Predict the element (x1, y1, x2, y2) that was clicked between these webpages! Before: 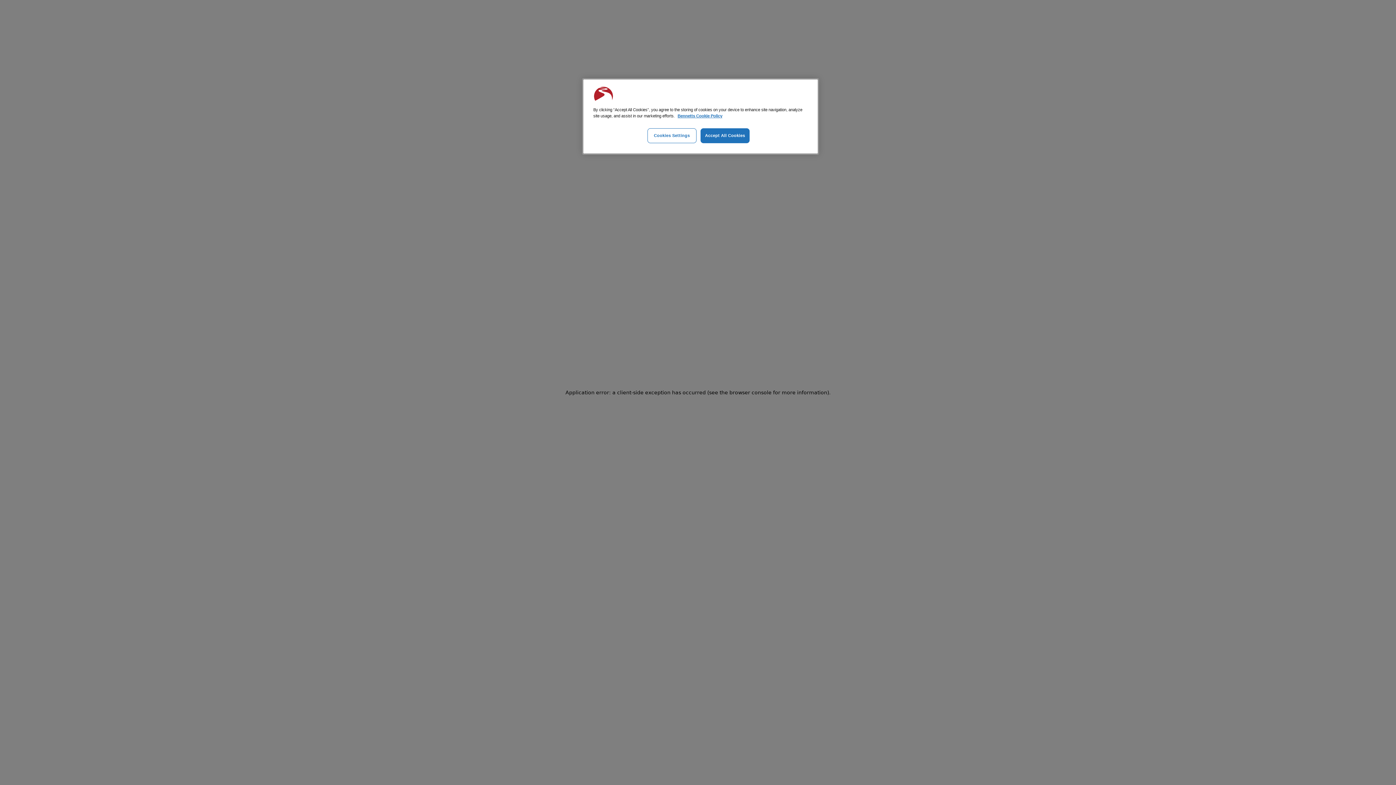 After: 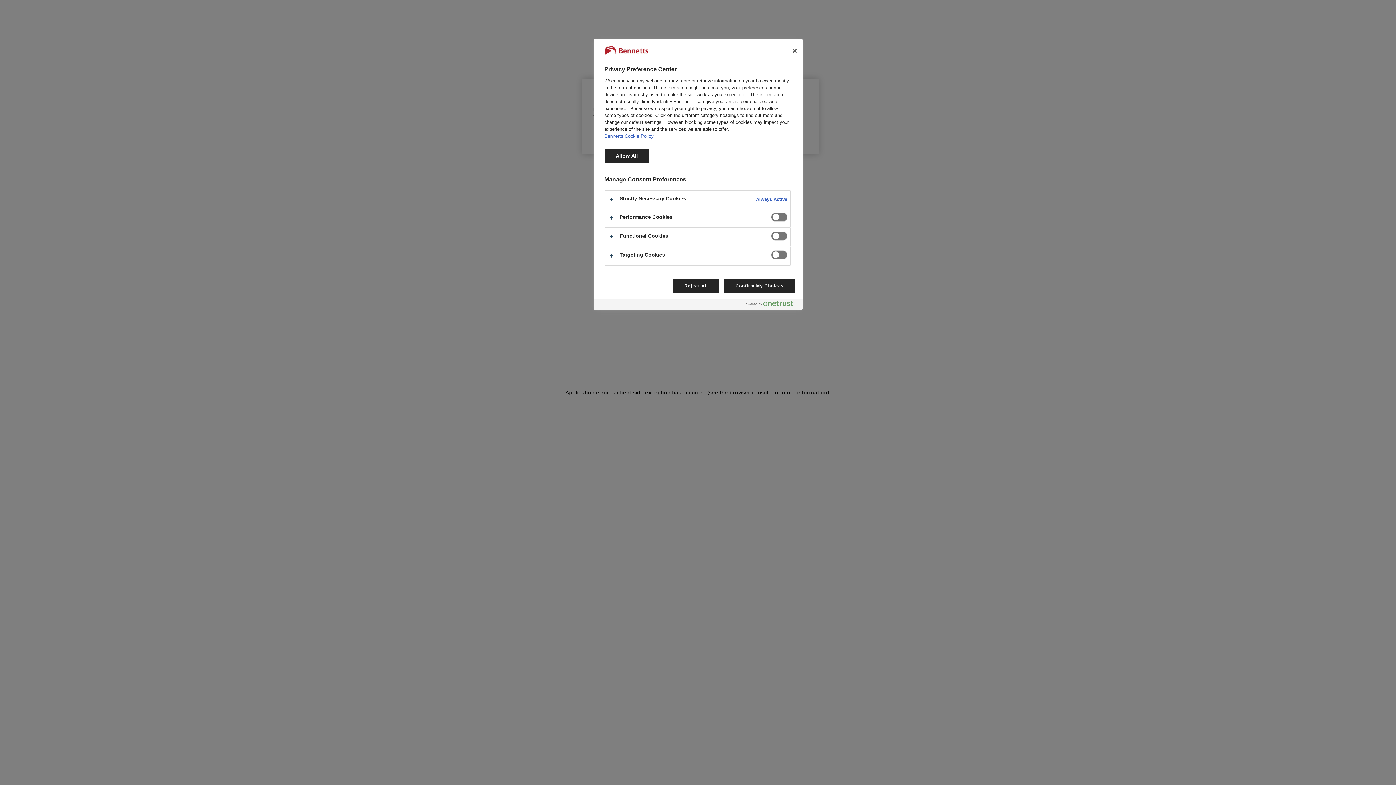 Action: bbox: (647, 128, 696, 143) label: Cookies Settings